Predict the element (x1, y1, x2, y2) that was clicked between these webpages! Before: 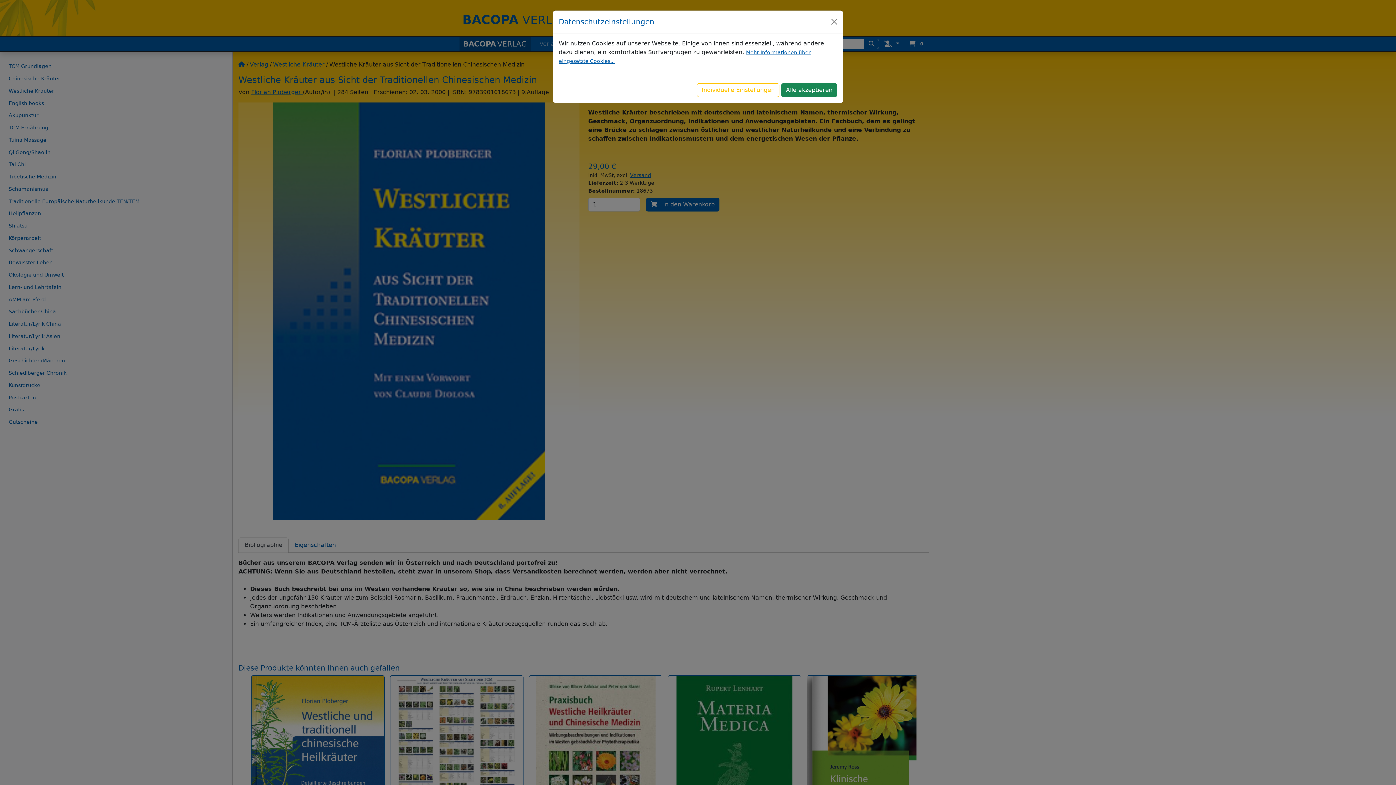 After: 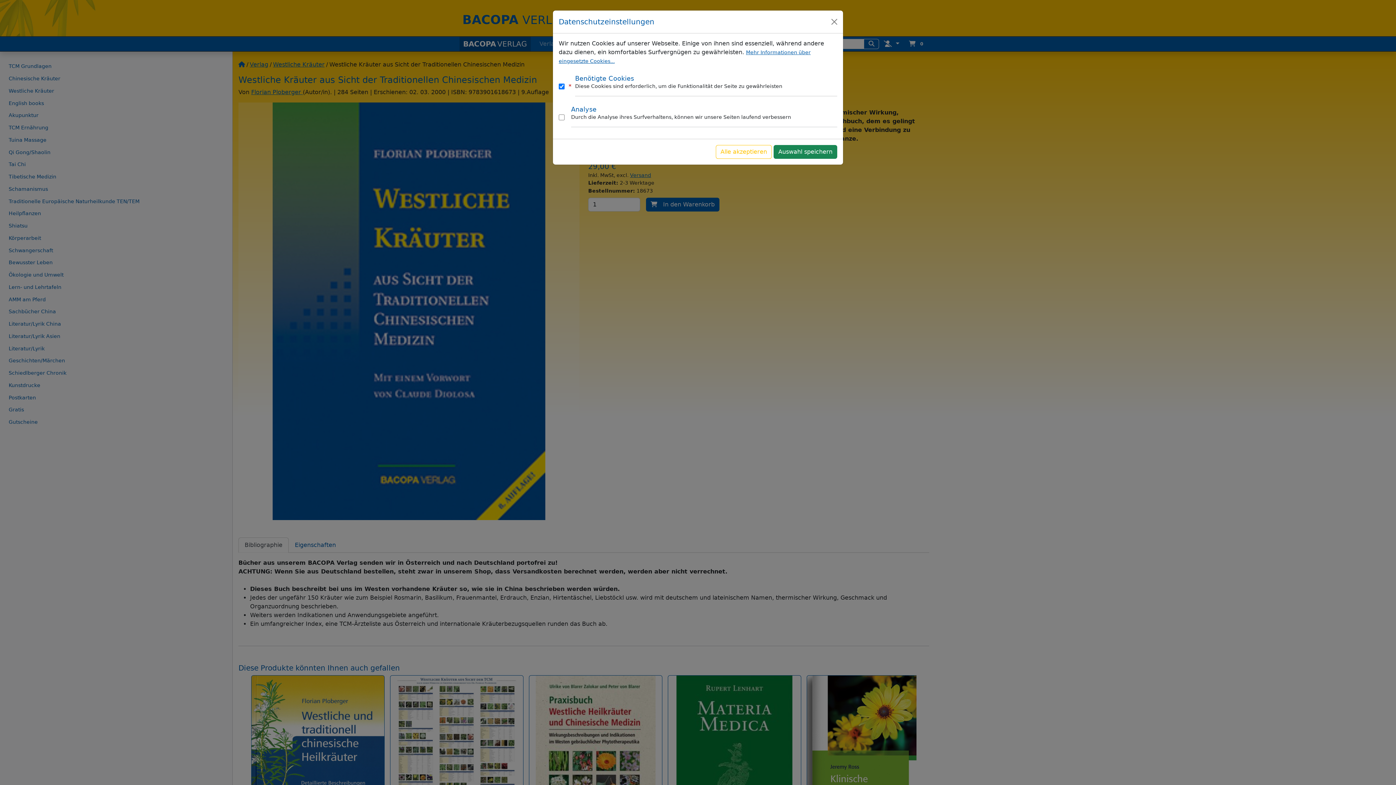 Action: label: Individuelle Einstellungen bbox: (697, 83, 779, 97)